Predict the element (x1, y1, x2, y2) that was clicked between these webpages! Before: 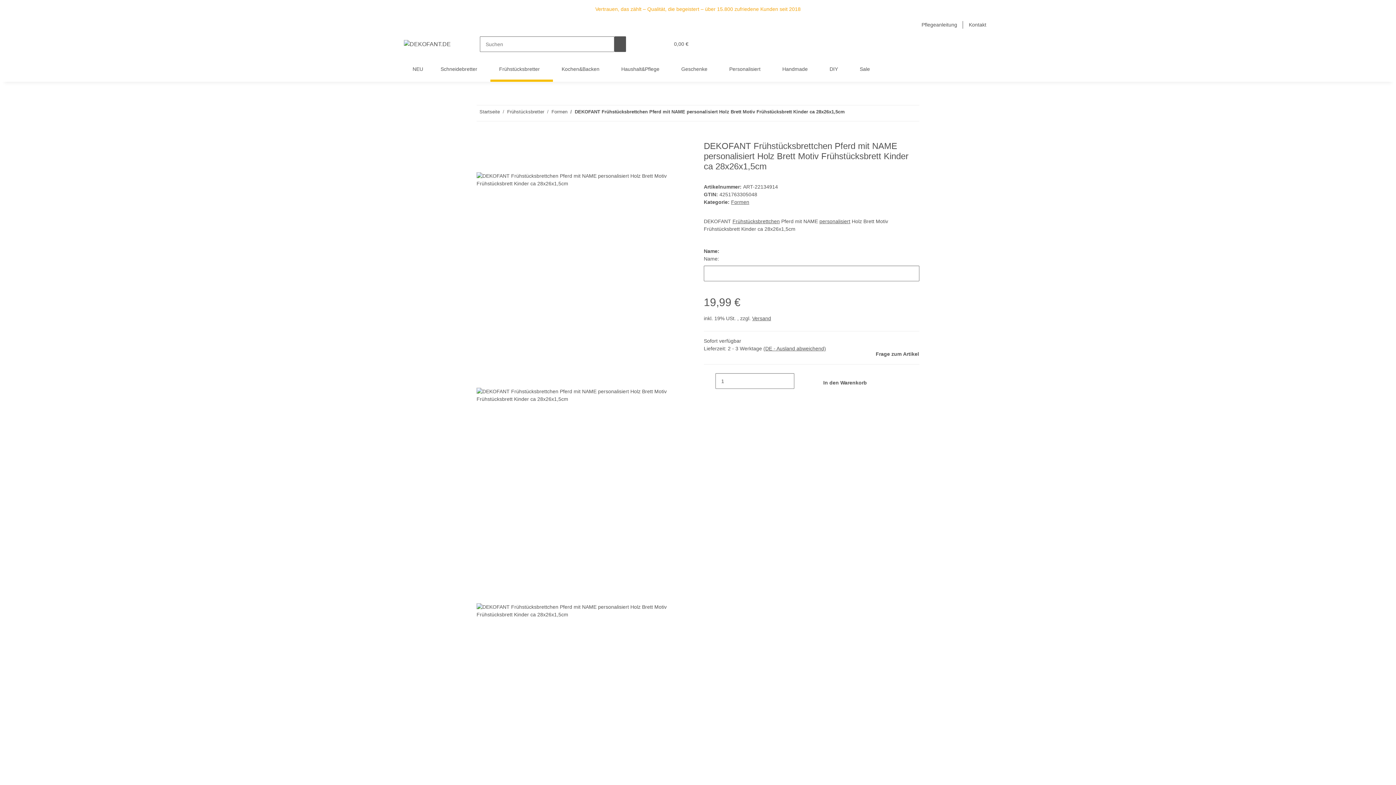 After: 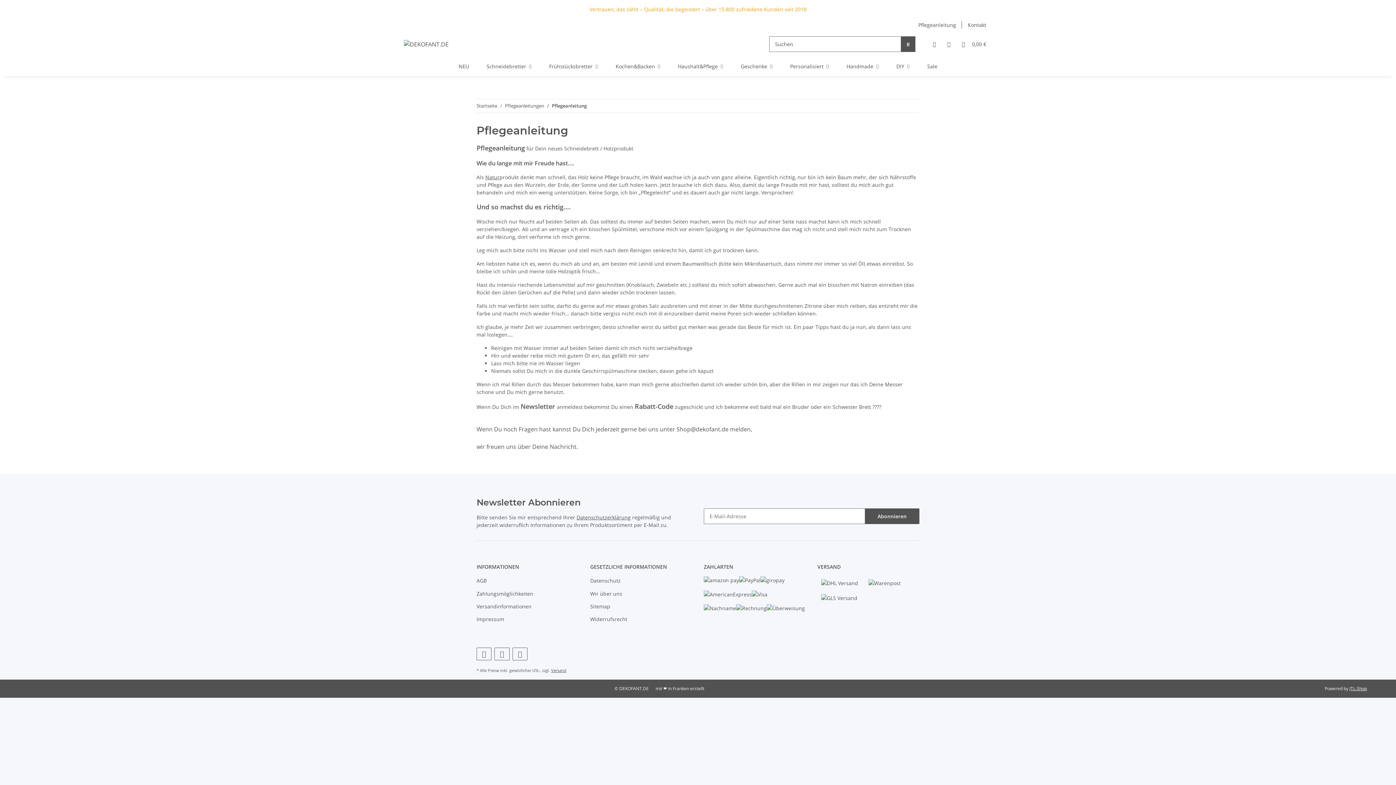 Action: label: Pflegeanleitung bbox: (916, 18, 963, 31)